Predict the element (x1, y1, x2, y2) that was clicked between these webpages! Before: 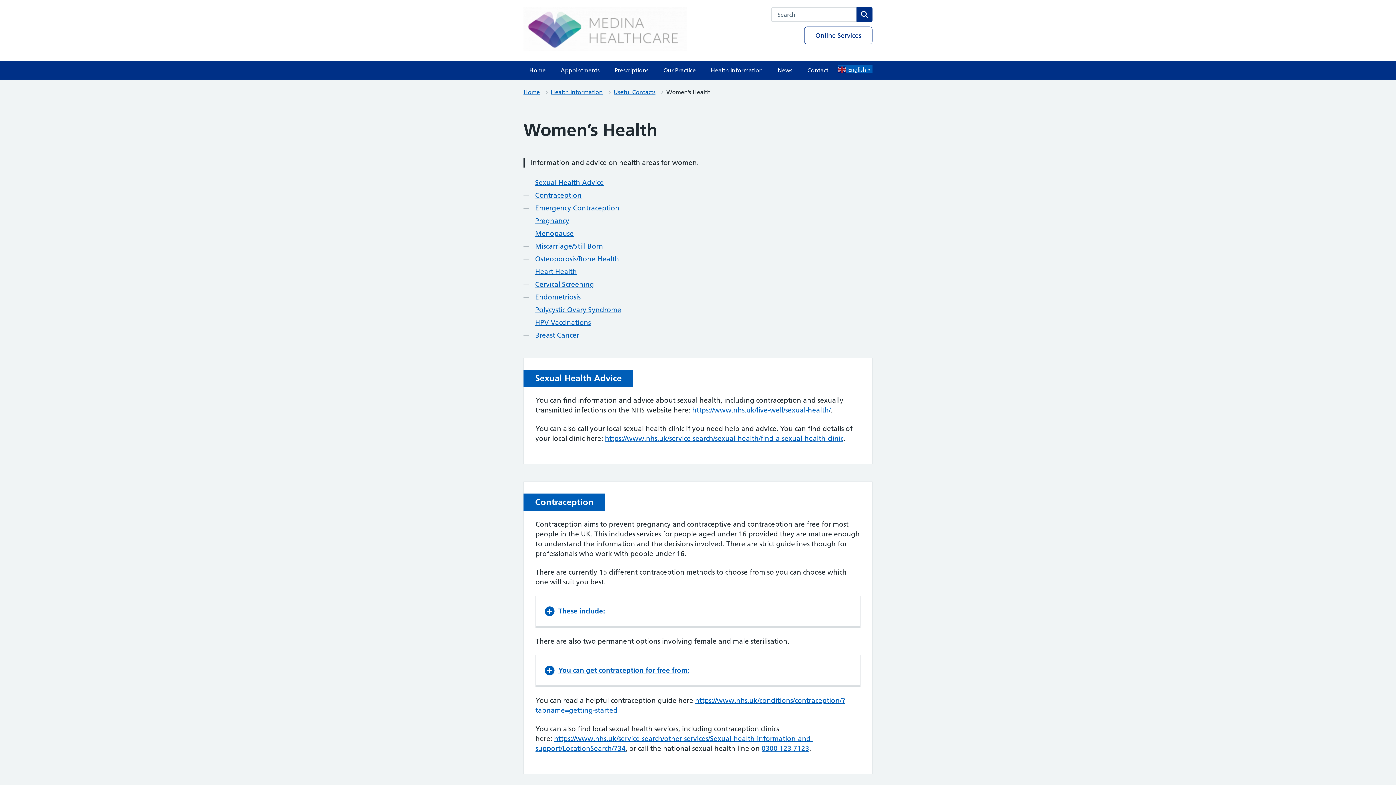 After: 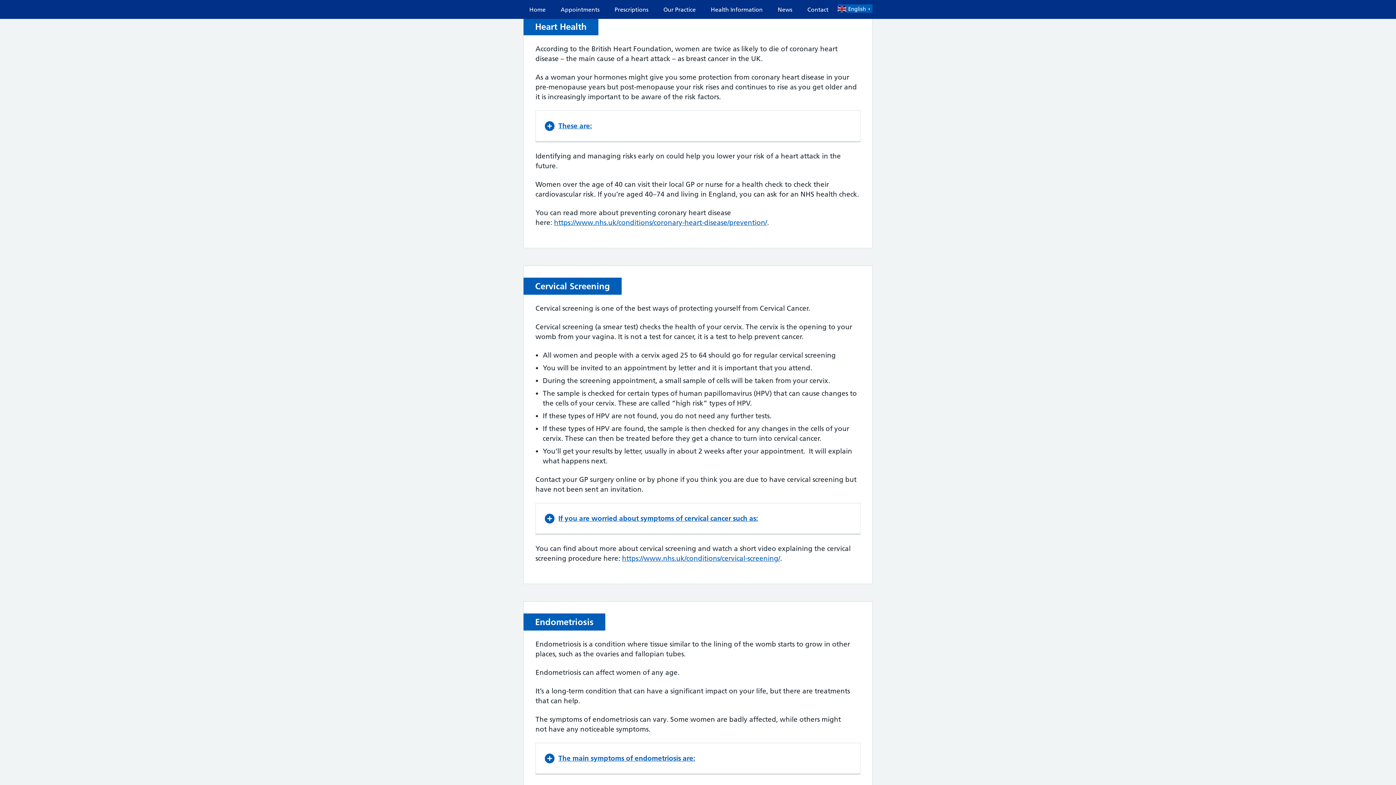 Action: label: Heart Health bbox: (535, 266, 577, 276)